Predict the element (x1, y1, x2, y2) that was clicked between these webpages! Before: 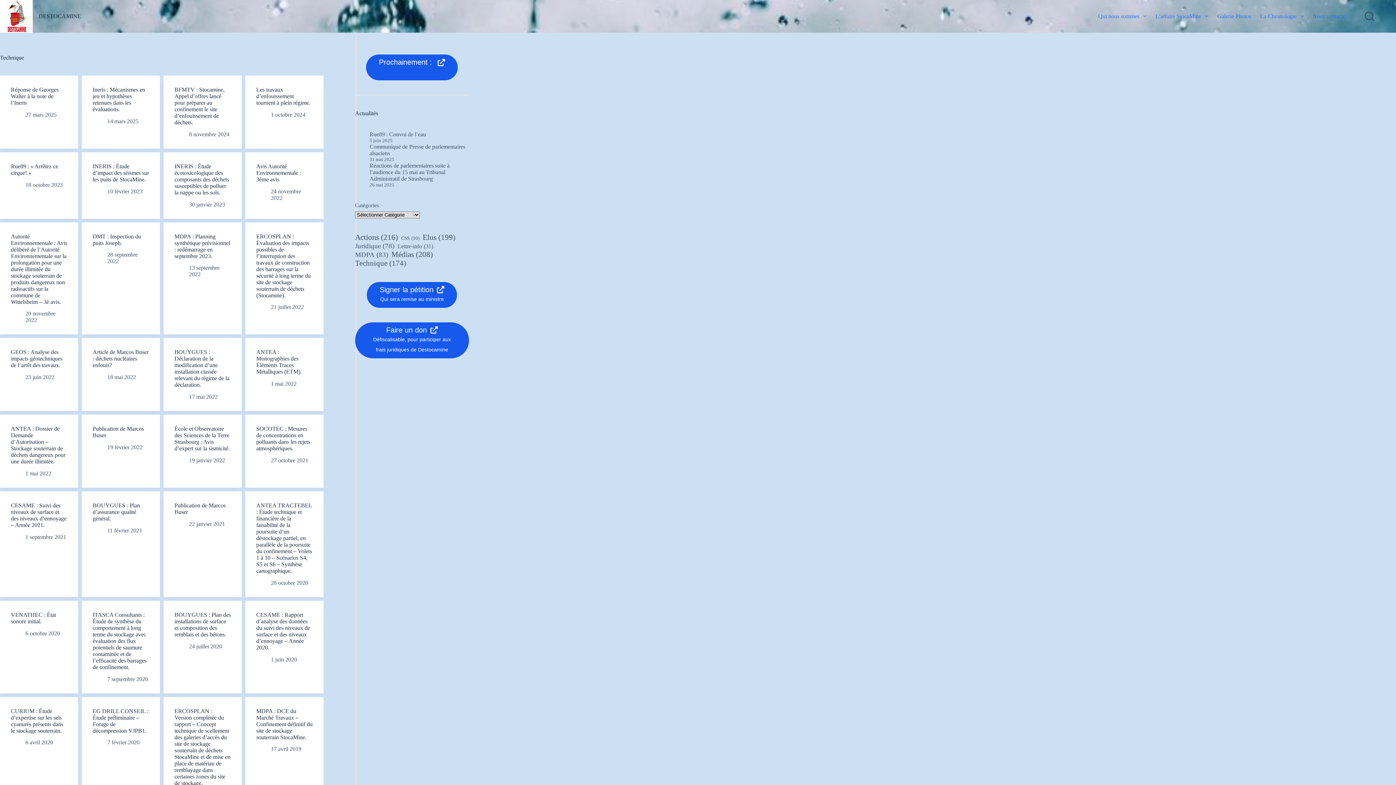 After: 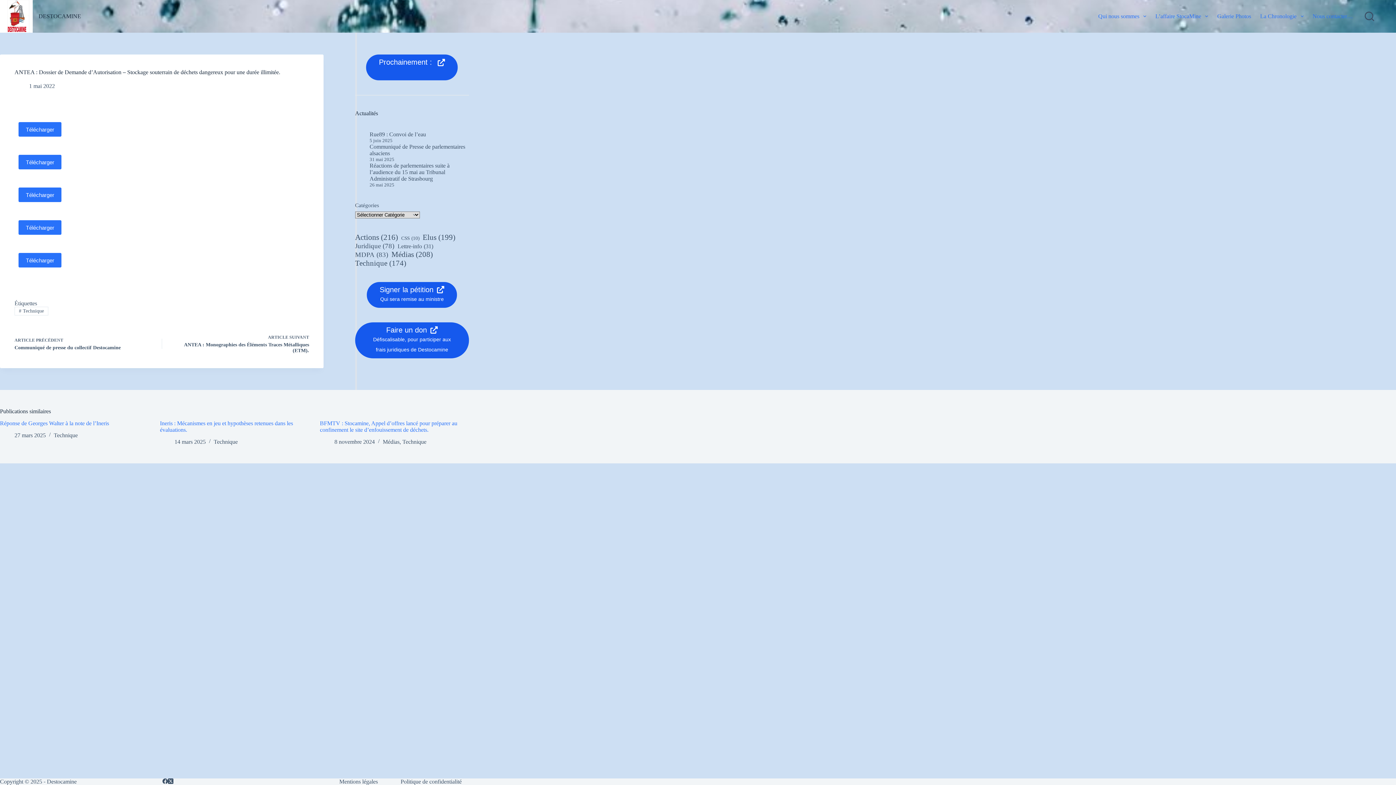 Action: bbox: (10, 425, 65, 464) label: ANTEA : Dossier de Demande d’Autorisation – Stockage souterrain de déchets dangereux pour une durée illimitée.